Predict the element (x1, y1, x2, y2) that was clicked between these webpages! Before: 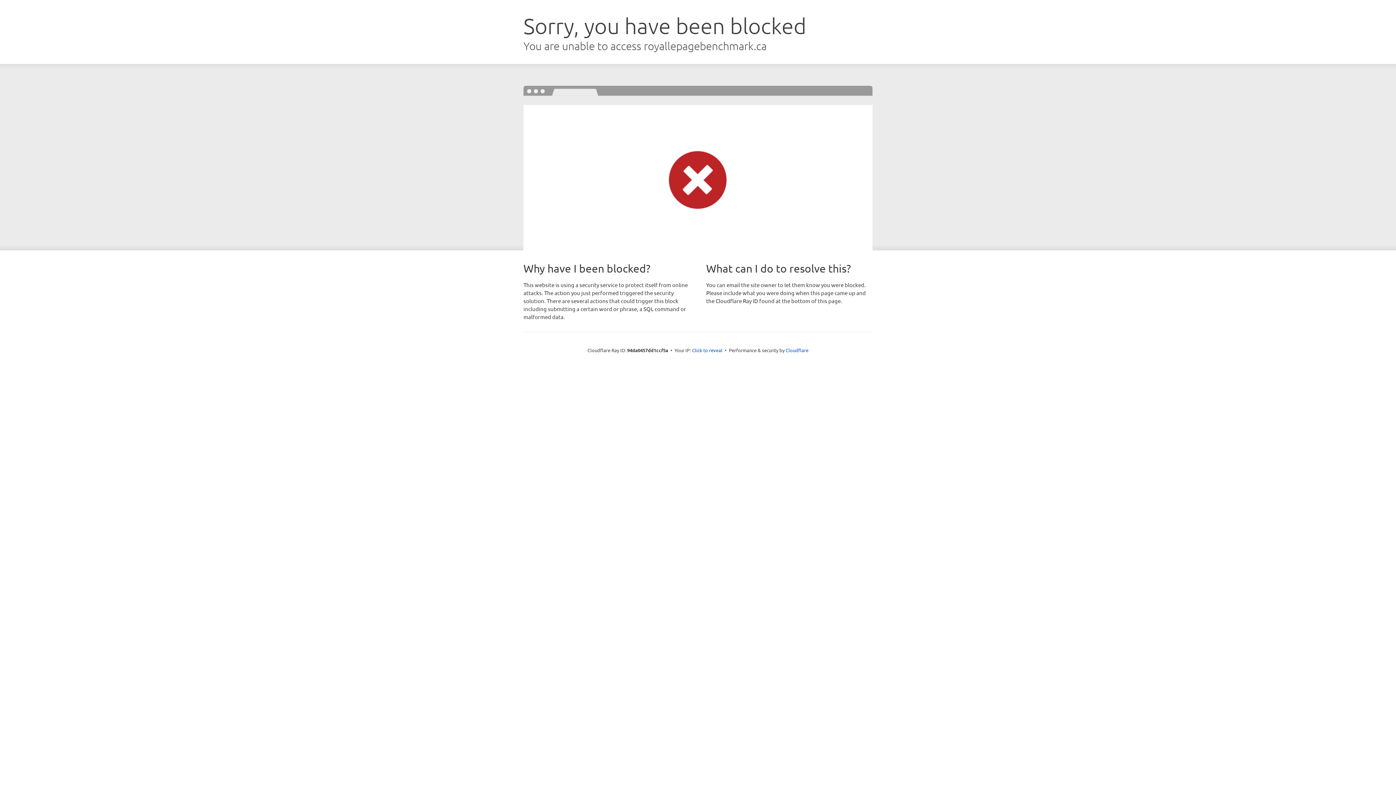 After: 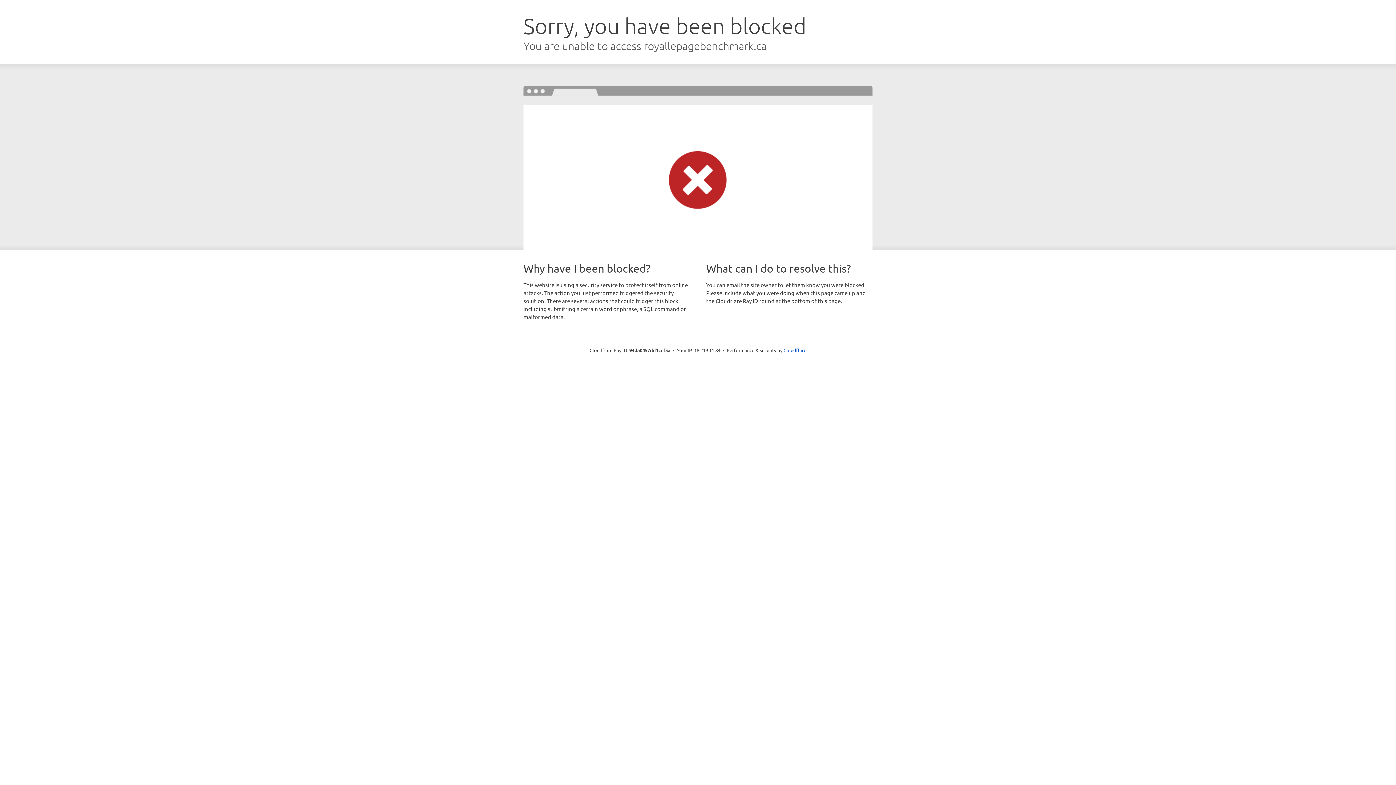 Action: label: Click to reveal bbox: (692, 346, 722, 353)